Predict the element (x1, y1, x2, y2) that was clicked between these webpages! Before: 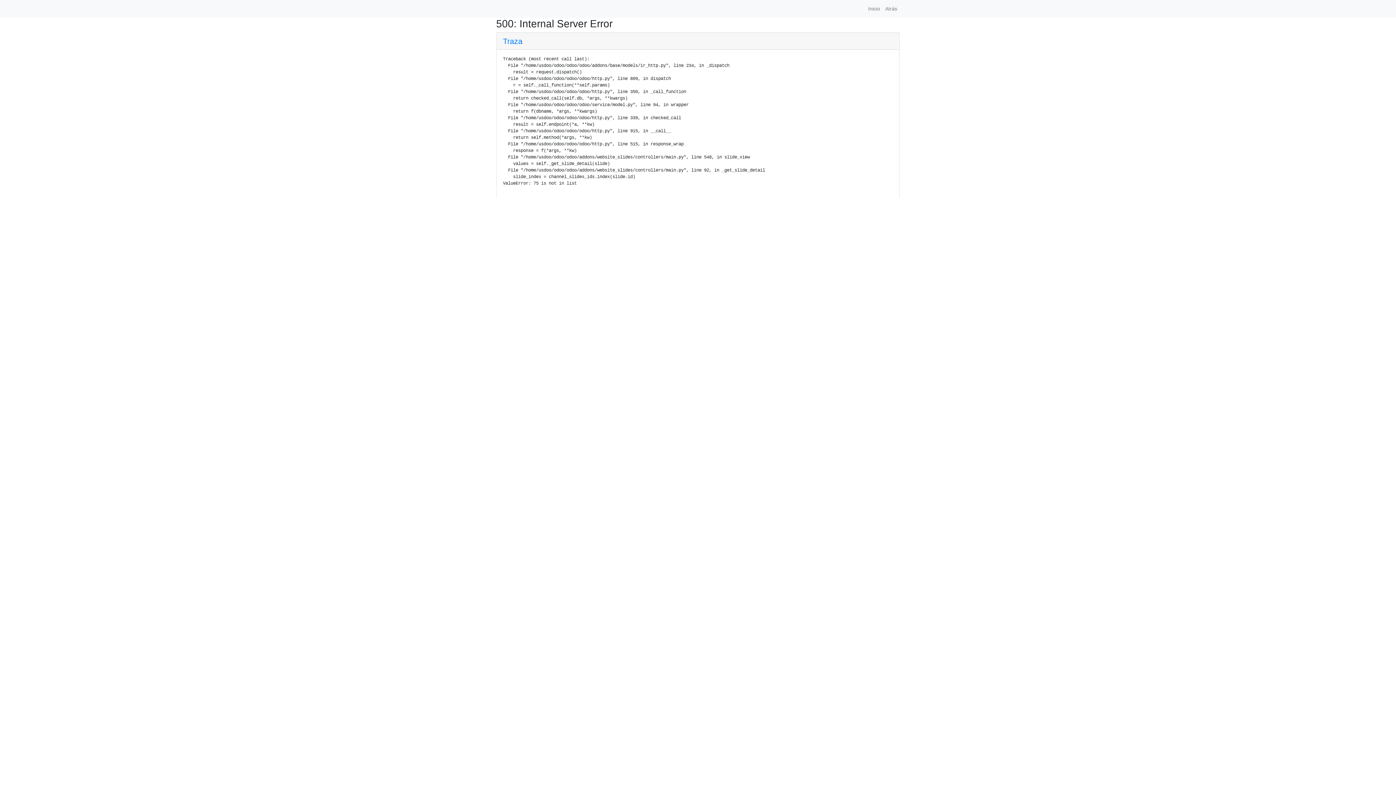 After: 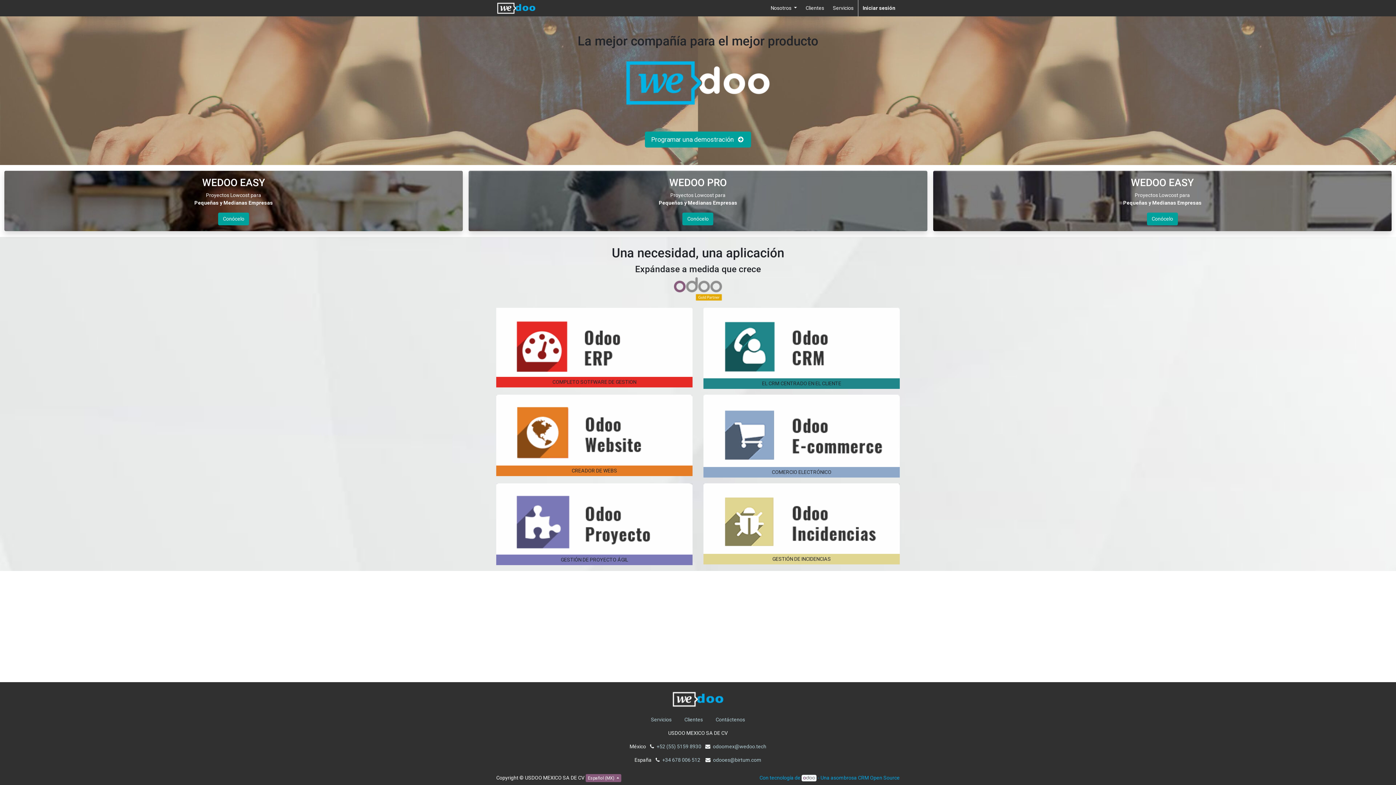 Action: label: Inicio bbox: (865, 2, 882, 15)